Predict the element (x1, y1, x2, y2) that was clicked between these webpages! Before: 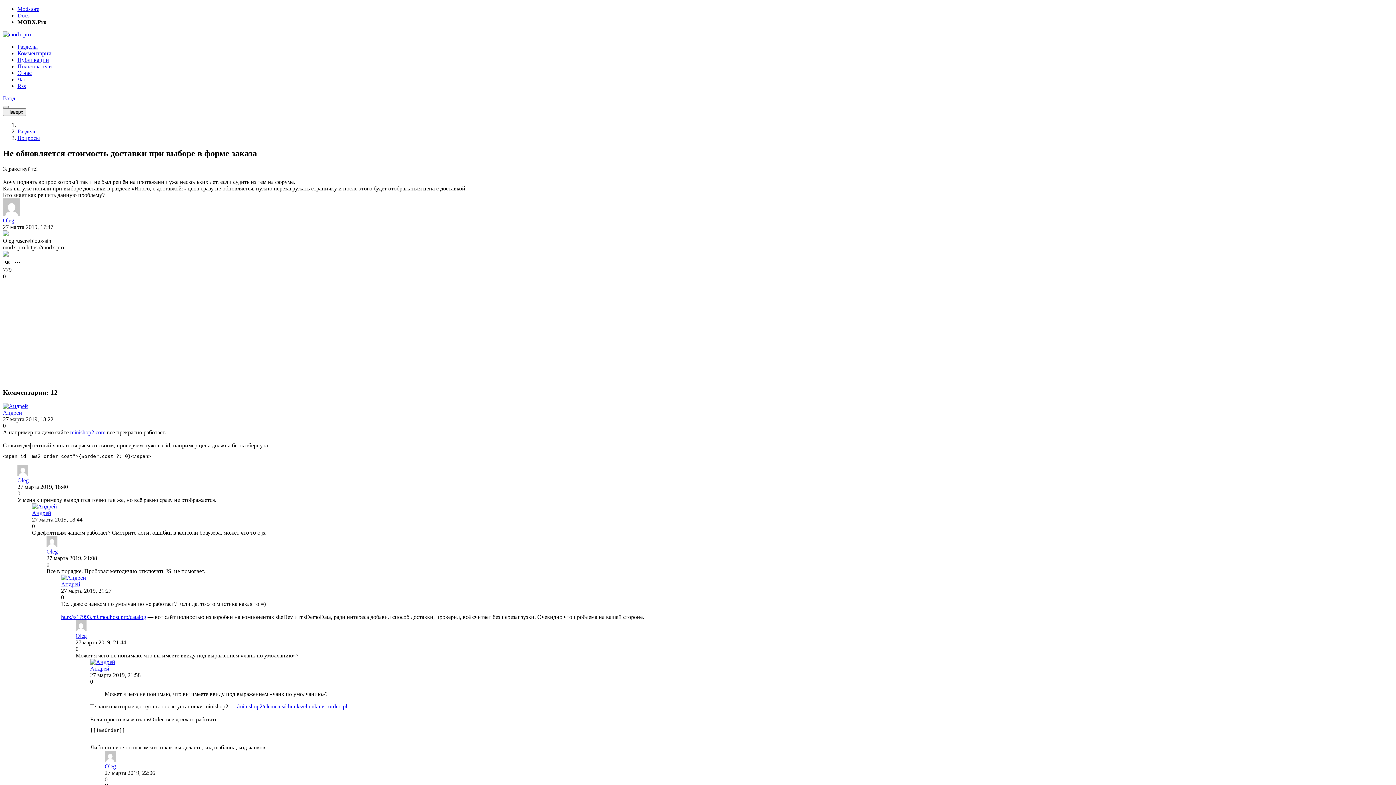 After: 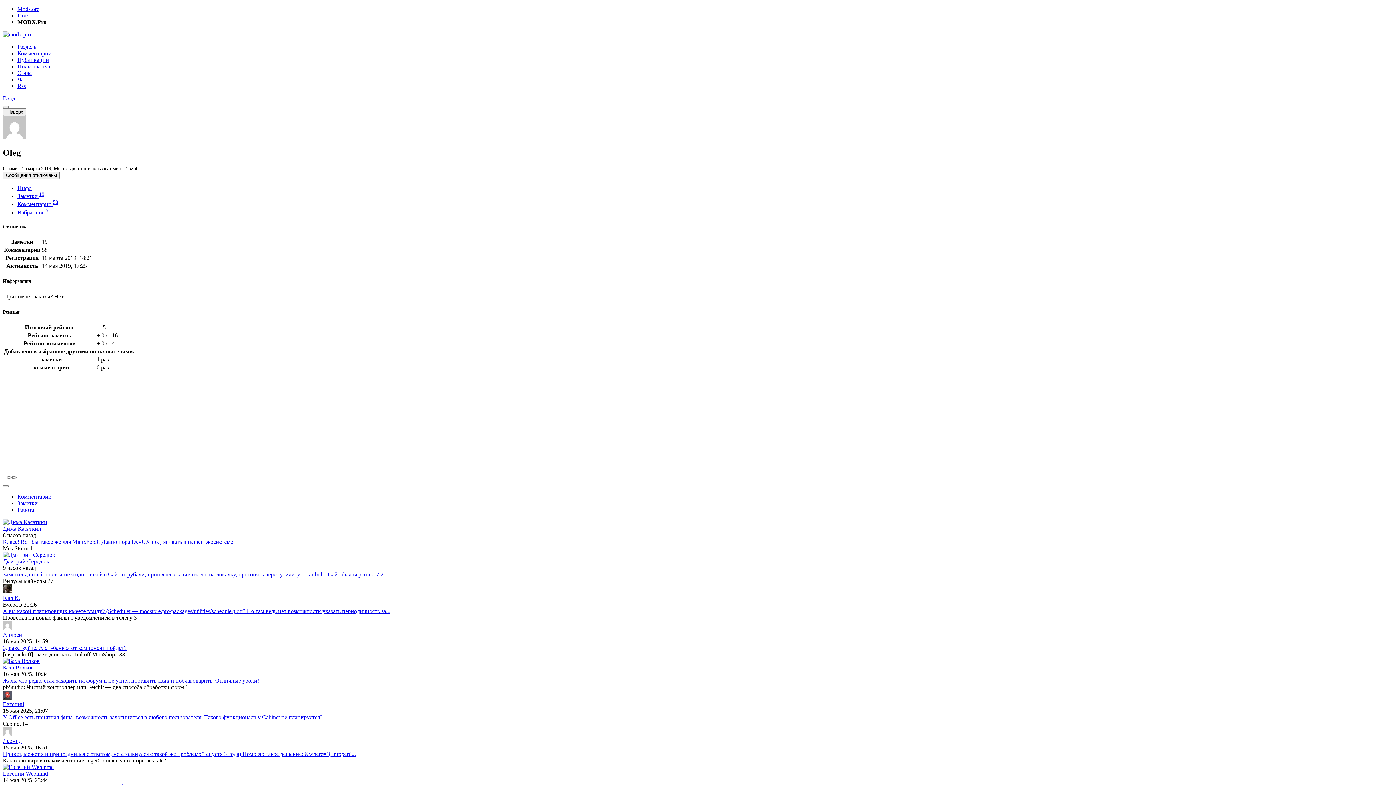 Action: bbox: (2, 210, 20, 217)